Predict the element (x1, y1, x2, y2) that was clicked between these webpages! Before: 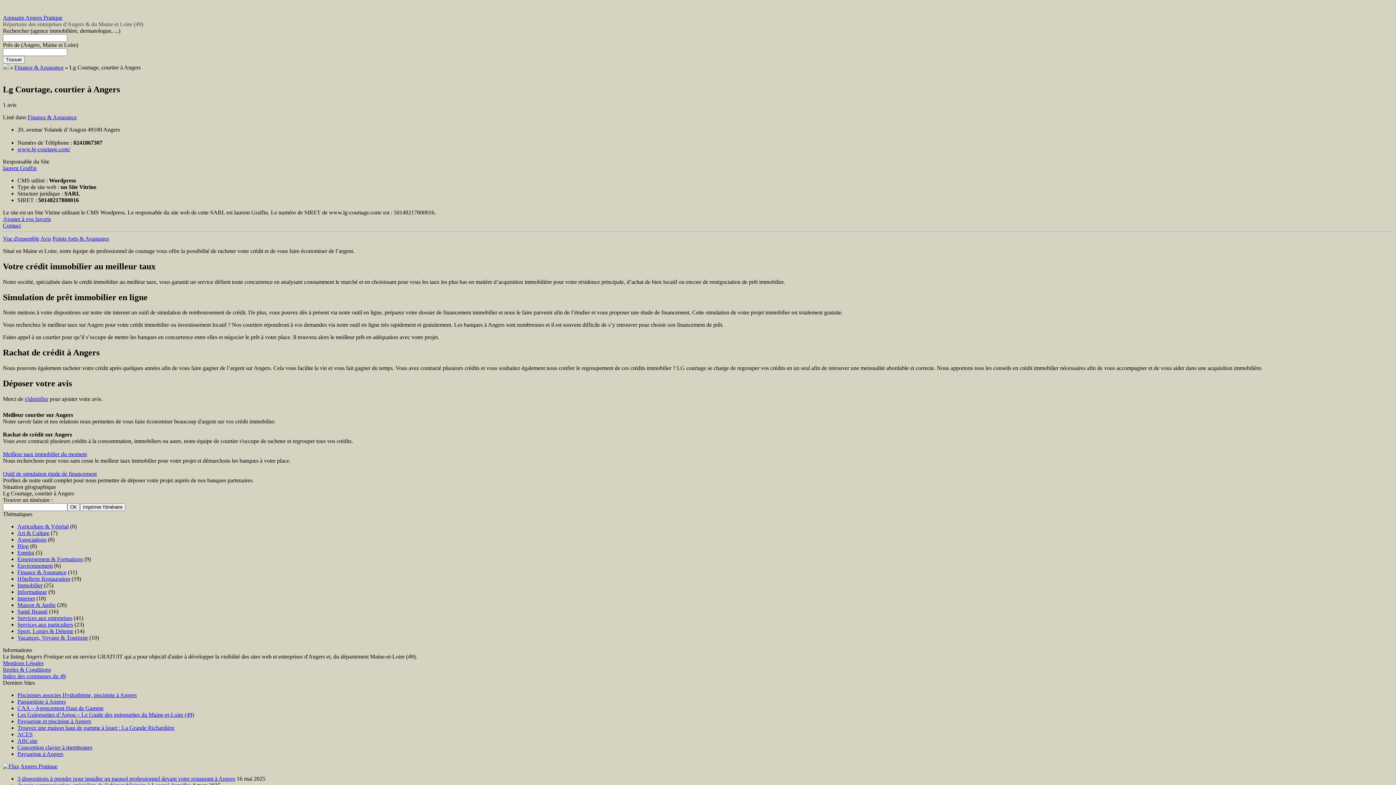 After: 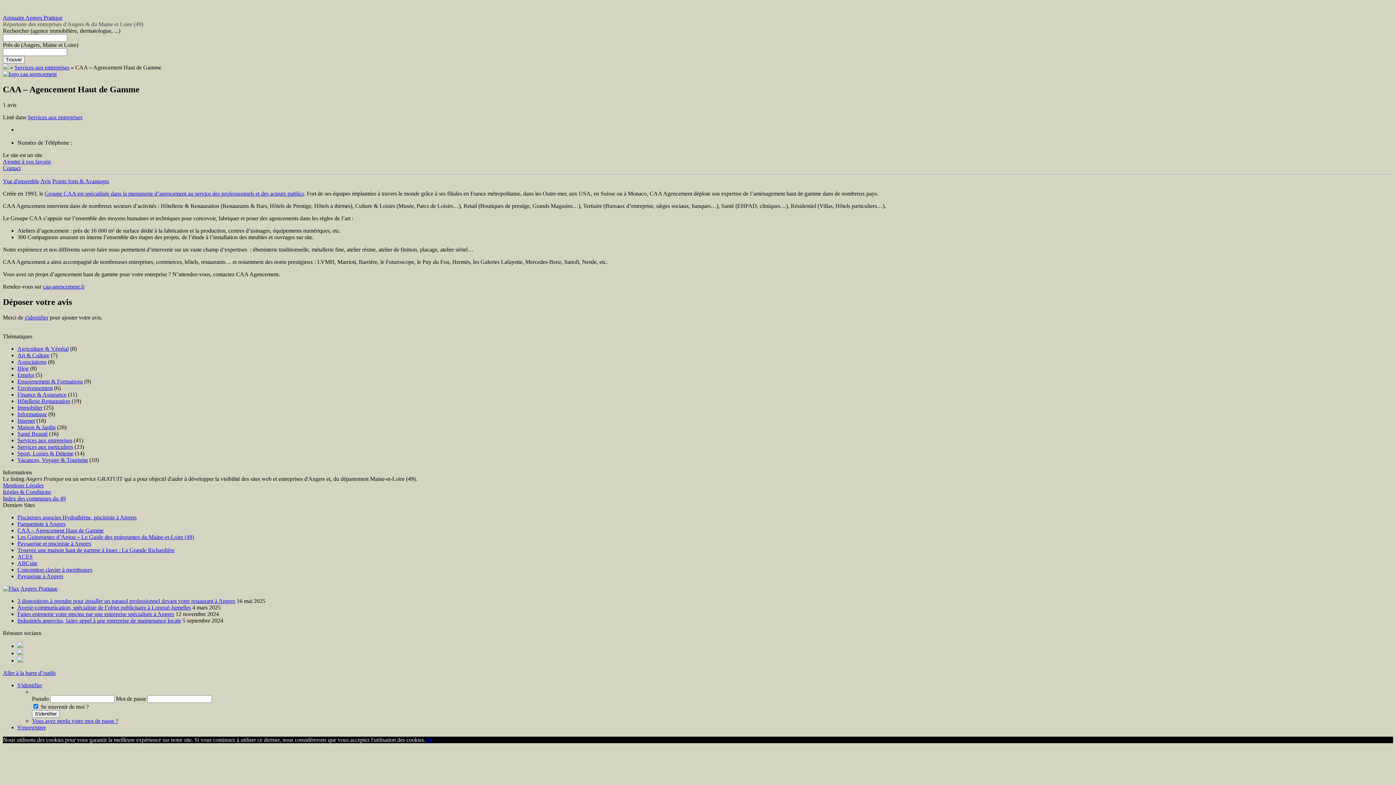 Action: label: CAA – Agencement Haut de Gamme bbox: (17, 705, 103, 711)